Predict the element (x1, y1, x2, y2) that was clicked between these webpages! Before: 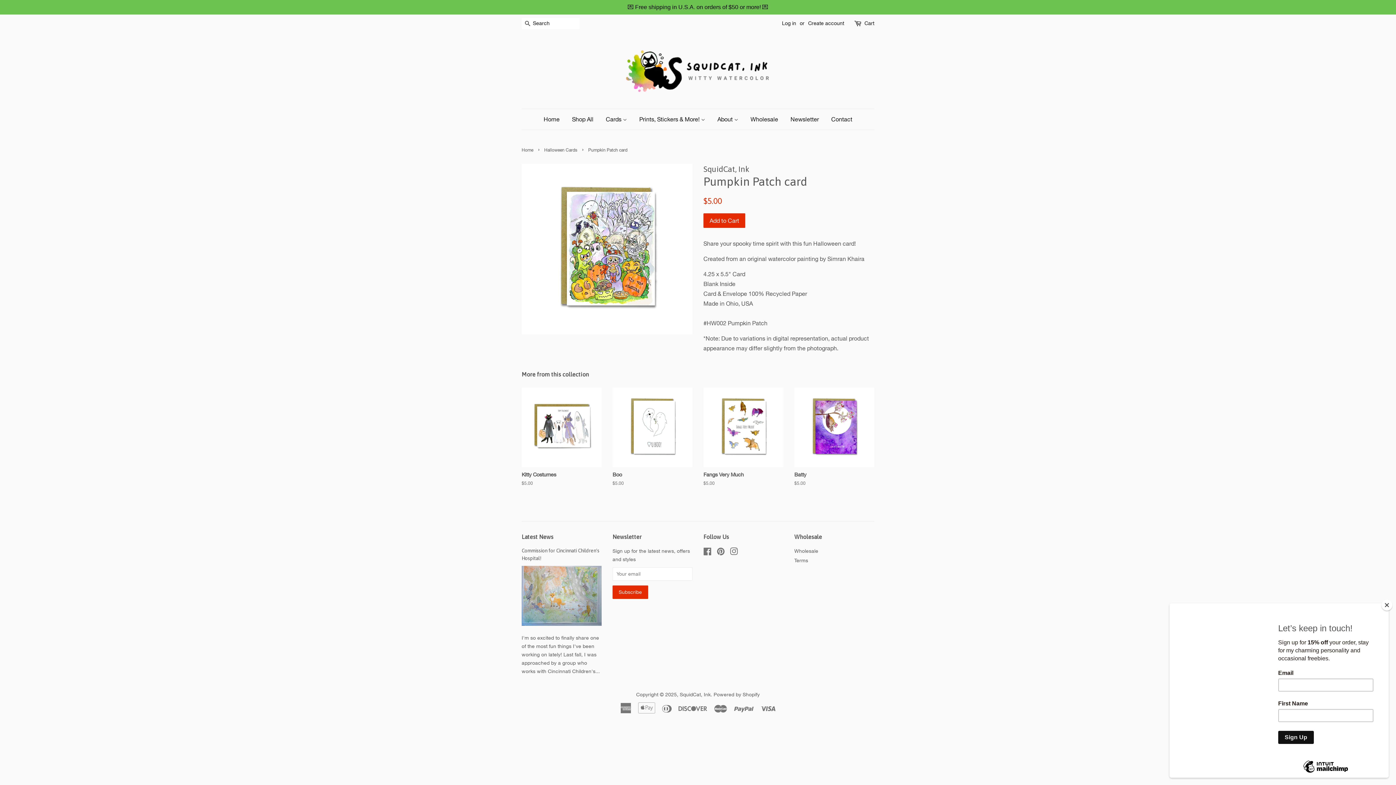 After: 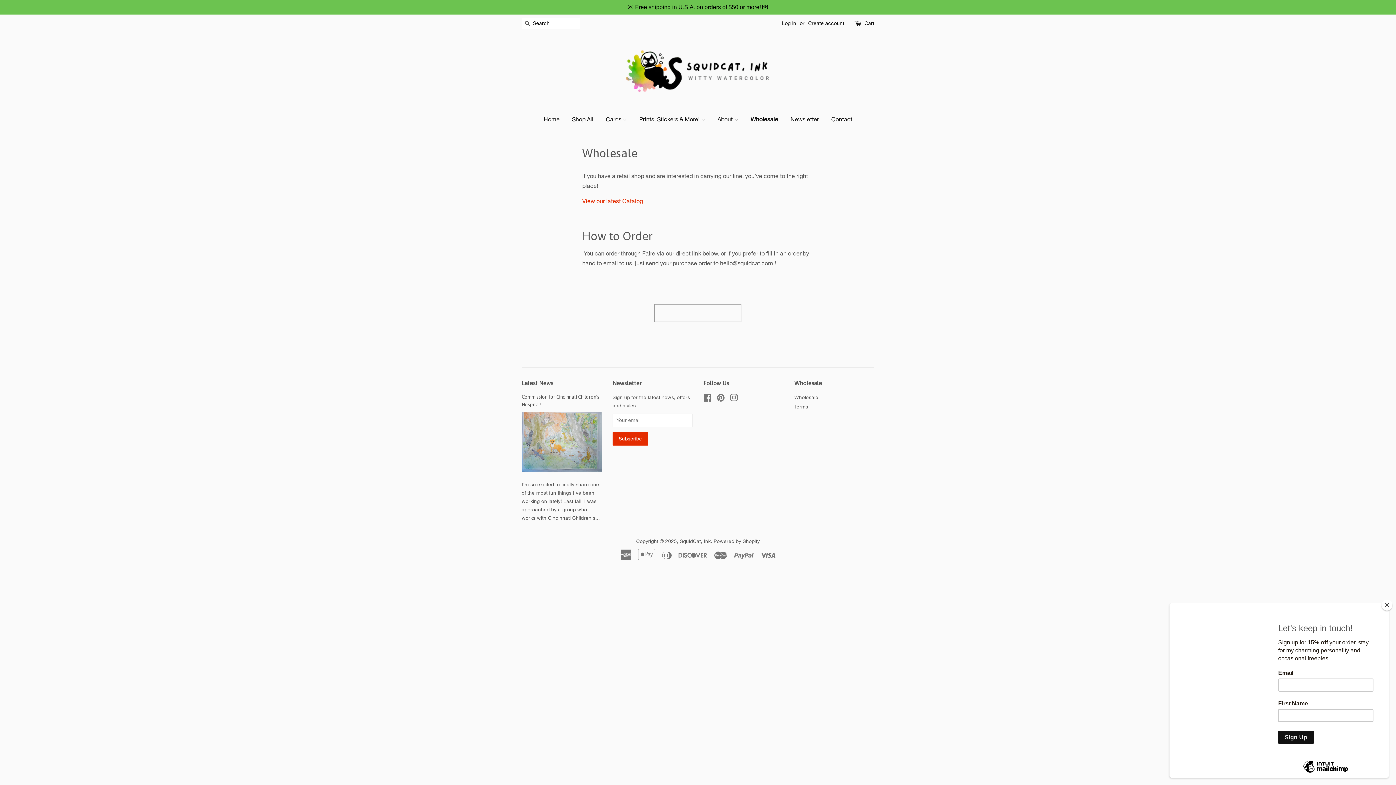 Action: bbox: (745, 109, 783, 129) label: Wholesale